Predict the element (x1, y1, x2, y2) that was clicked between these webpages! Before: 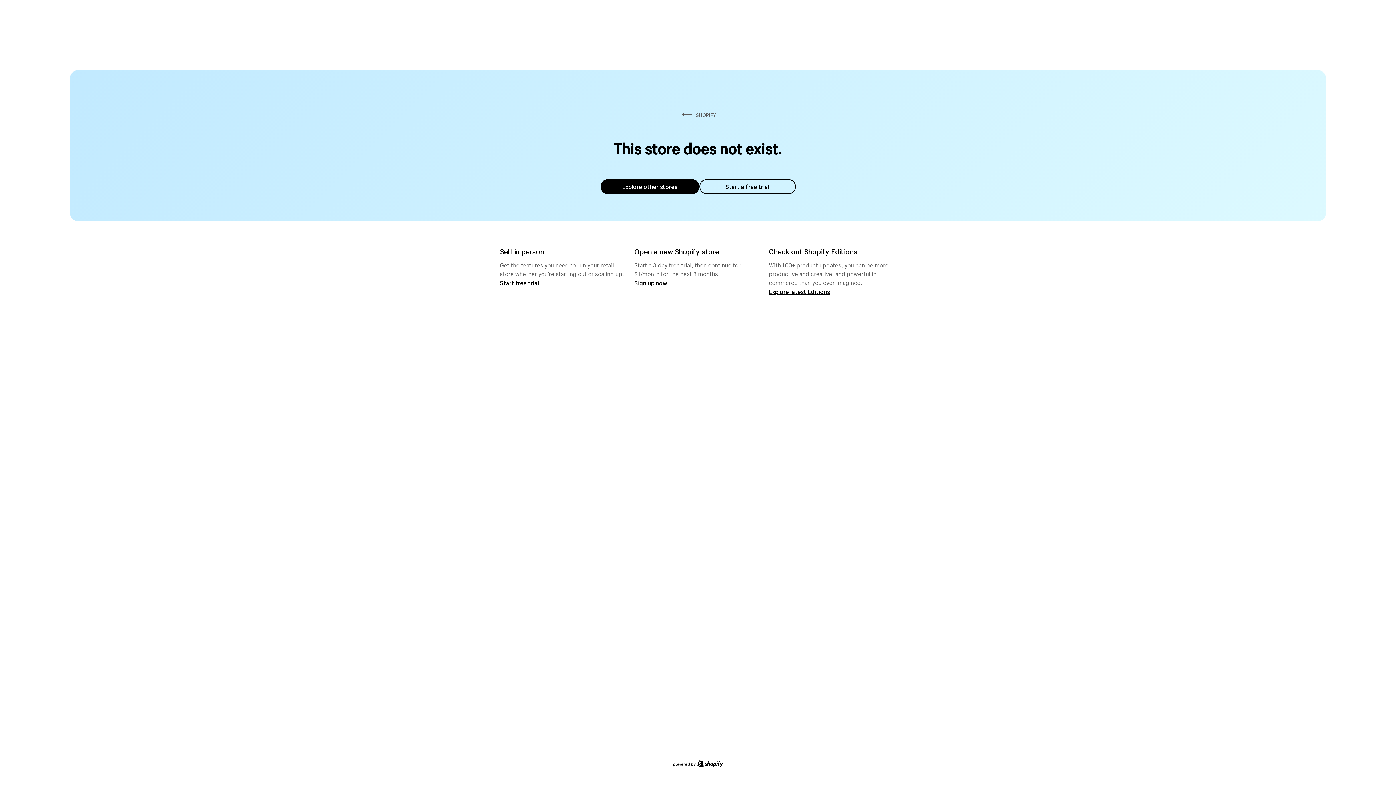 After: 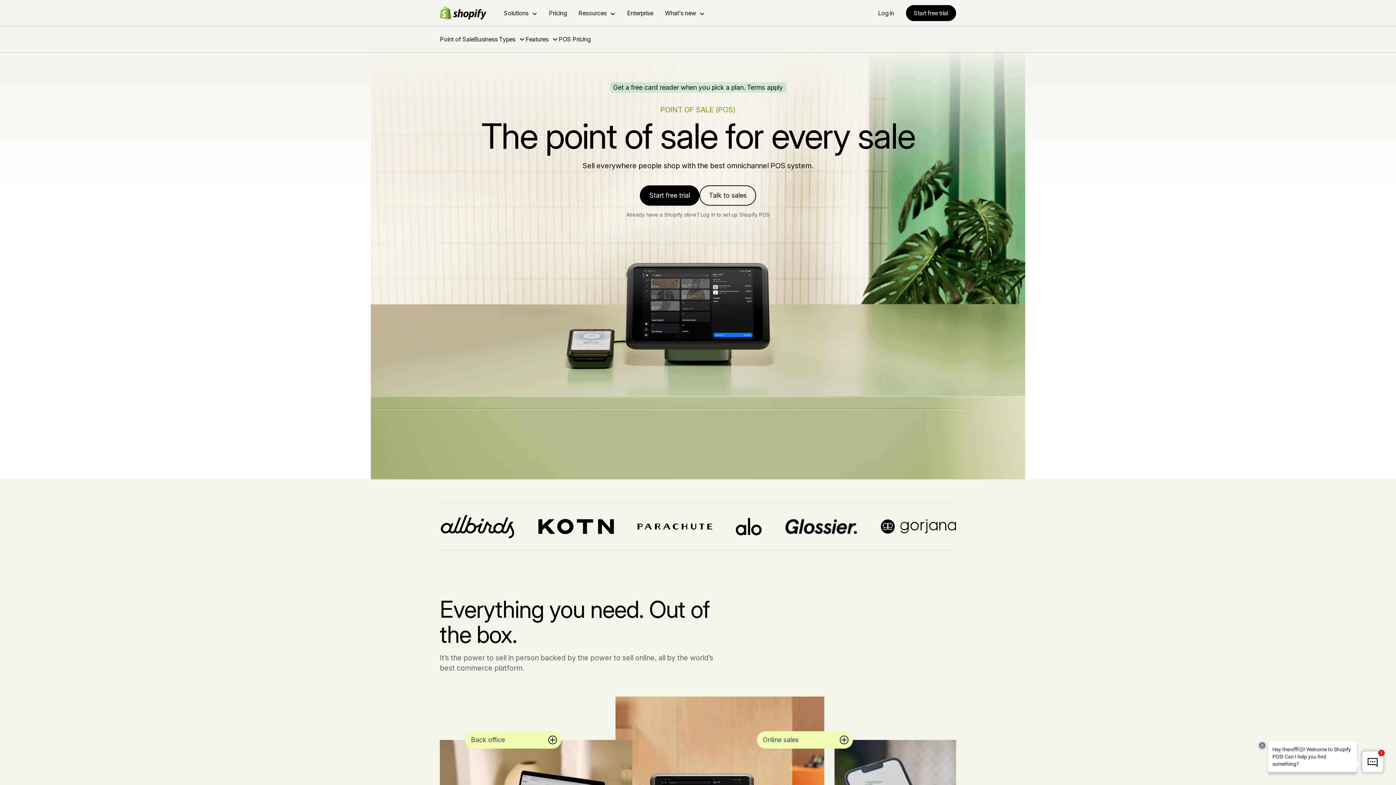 Action: label: Start free trial bbox: (500, 279, 539, 286)